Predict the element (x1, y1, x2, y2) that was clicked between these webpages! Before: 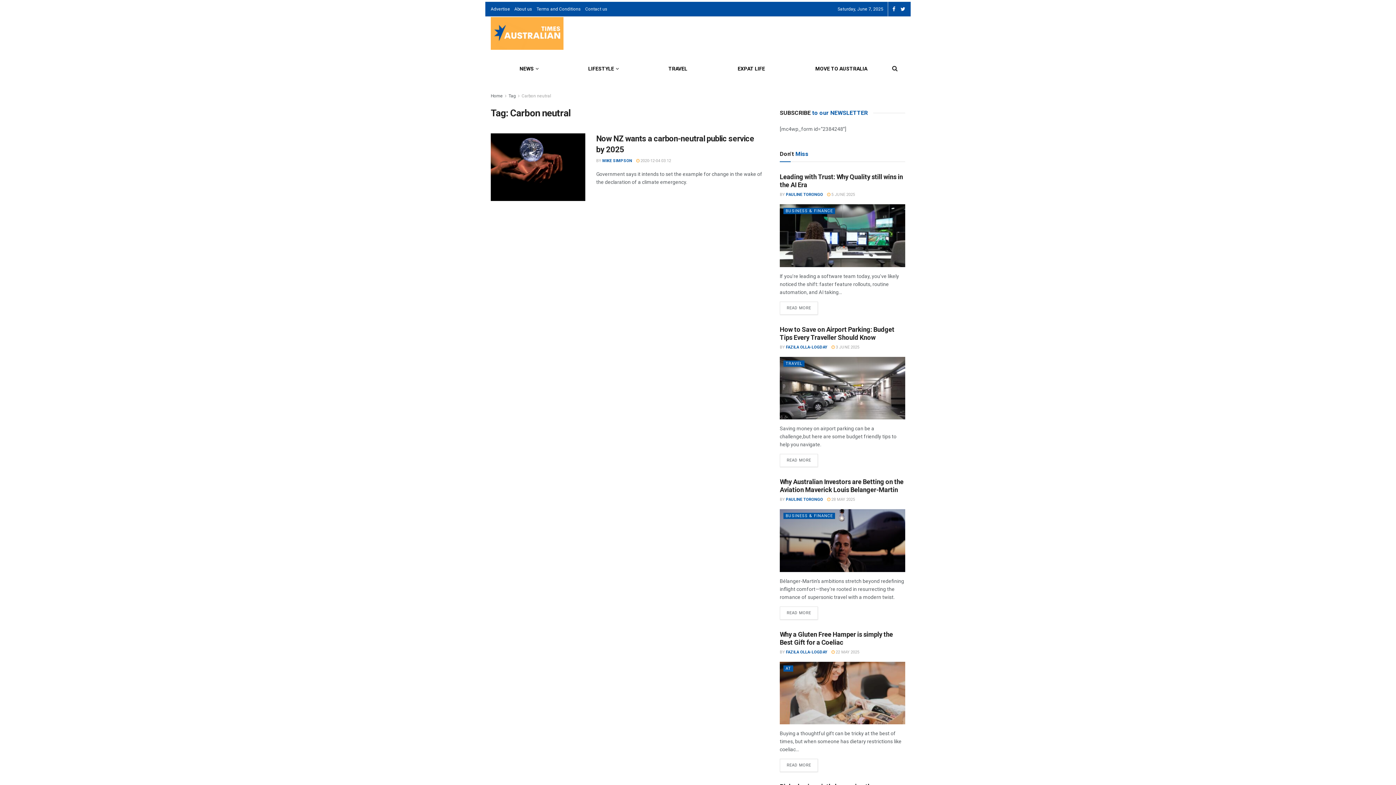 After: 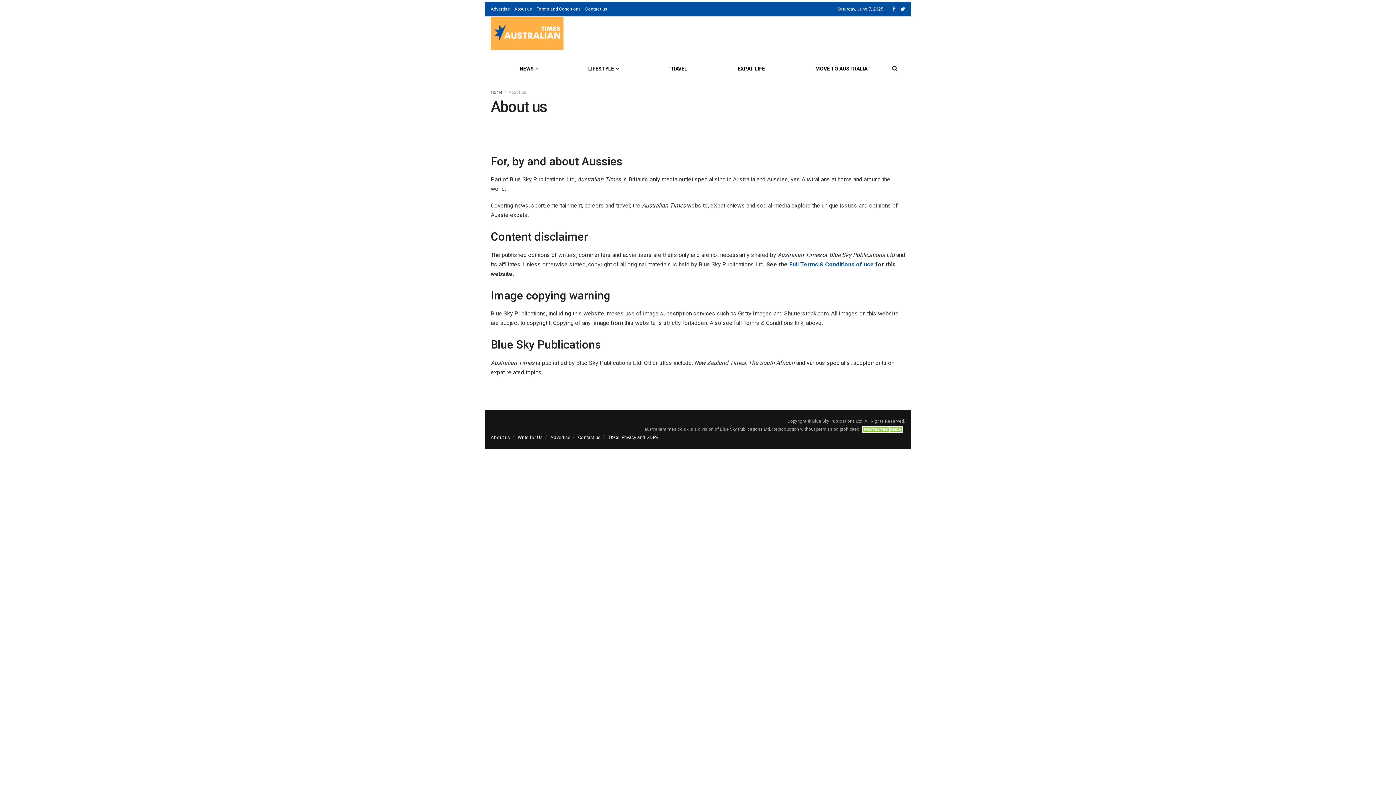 Action: label: About us bbox: (514, 1, 532, 16)